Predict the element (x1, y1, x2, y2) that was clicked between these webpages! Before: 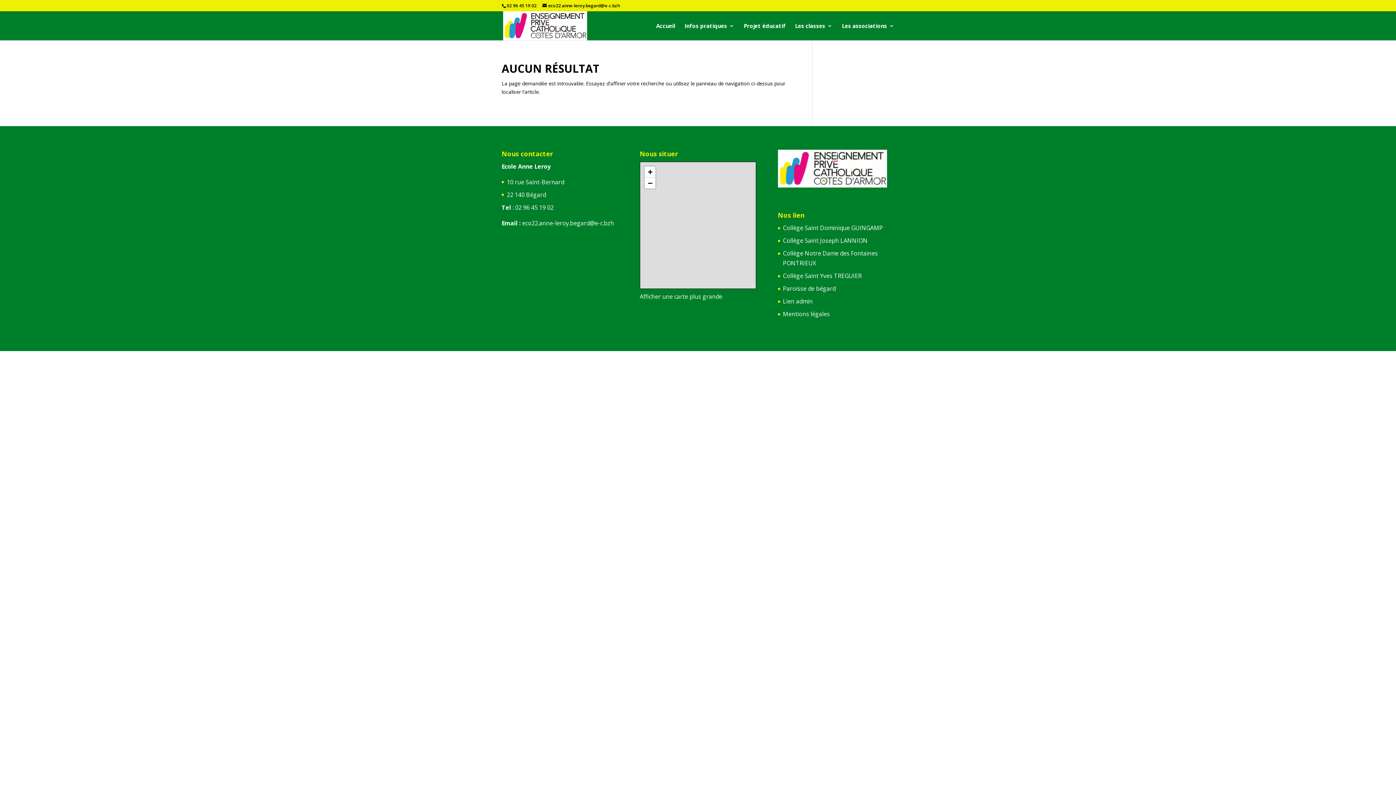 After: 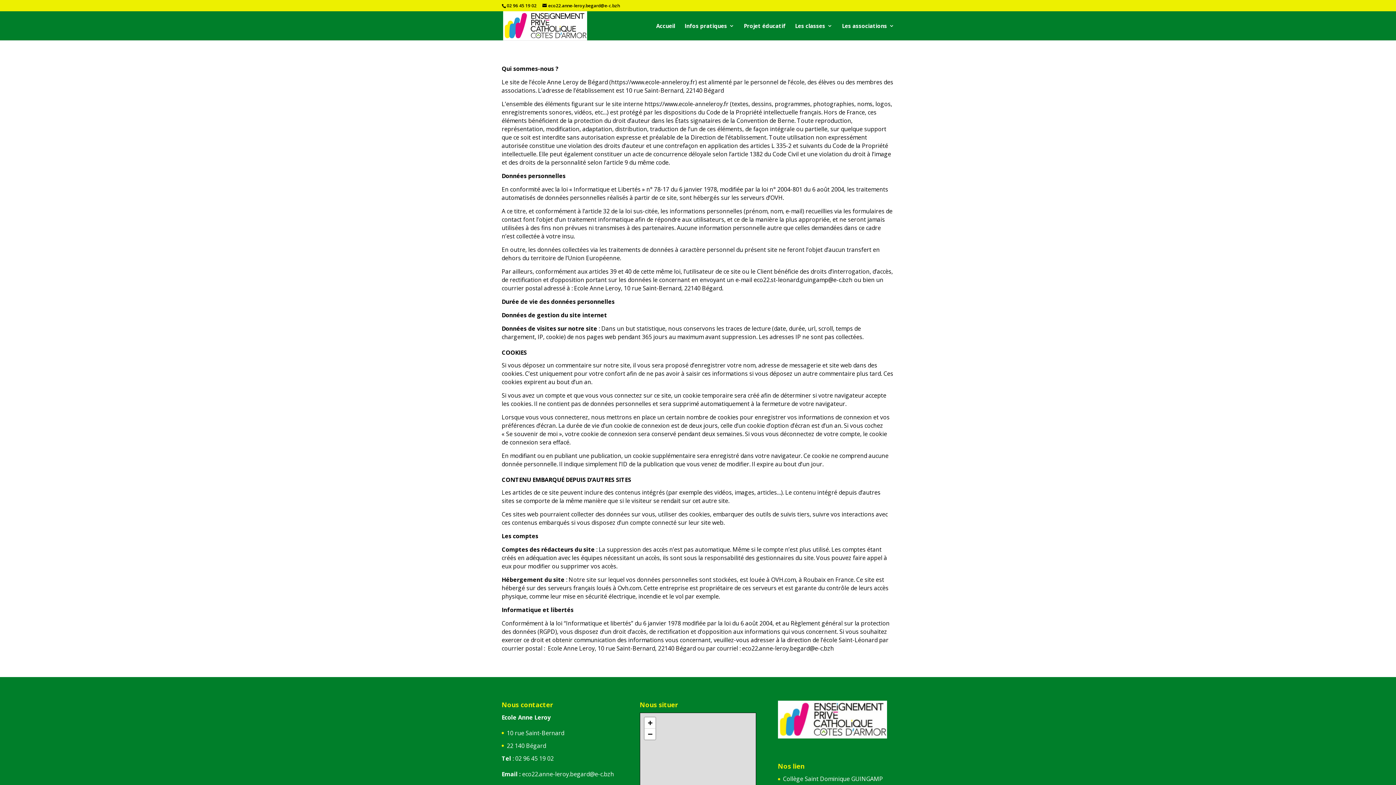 Action: label: Mentions légales bbox: (783, 310, 830, 318)